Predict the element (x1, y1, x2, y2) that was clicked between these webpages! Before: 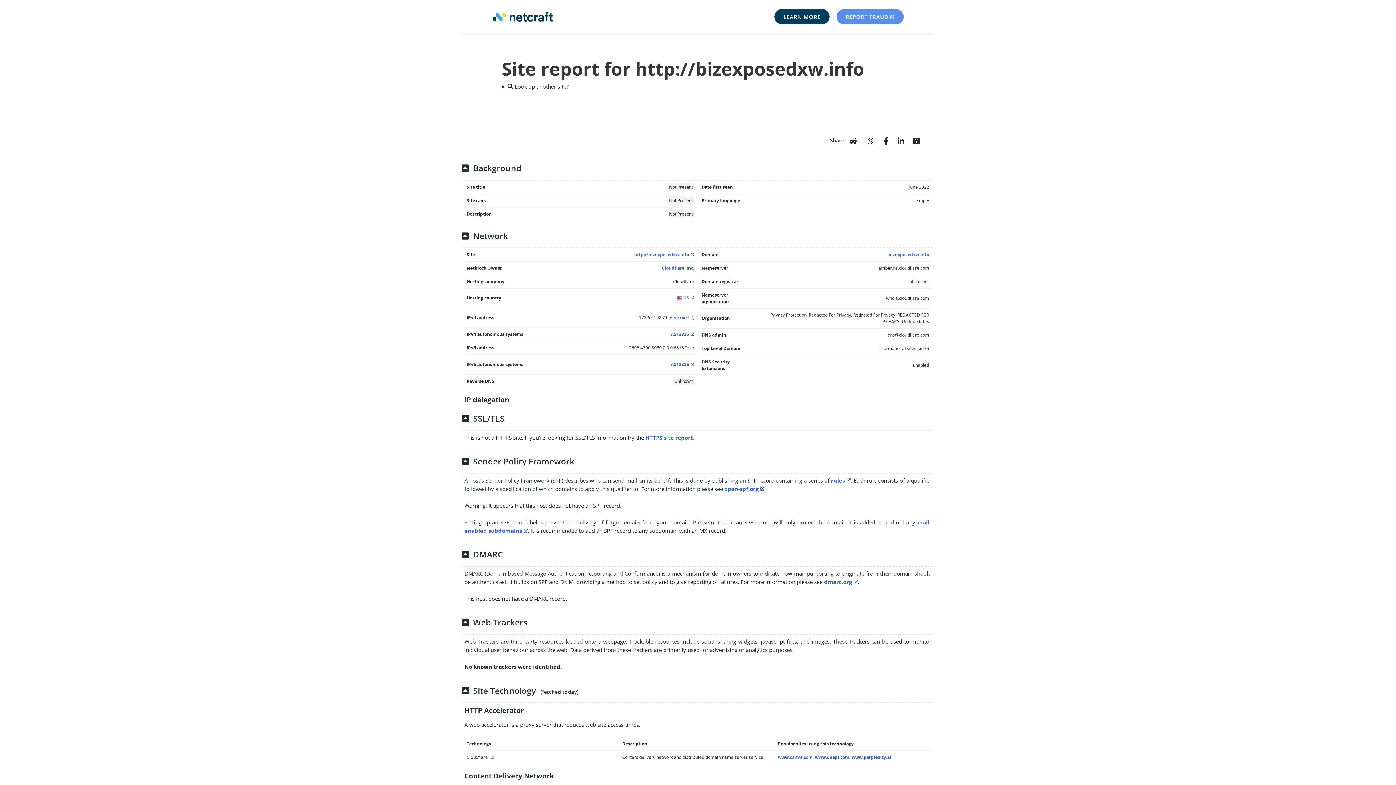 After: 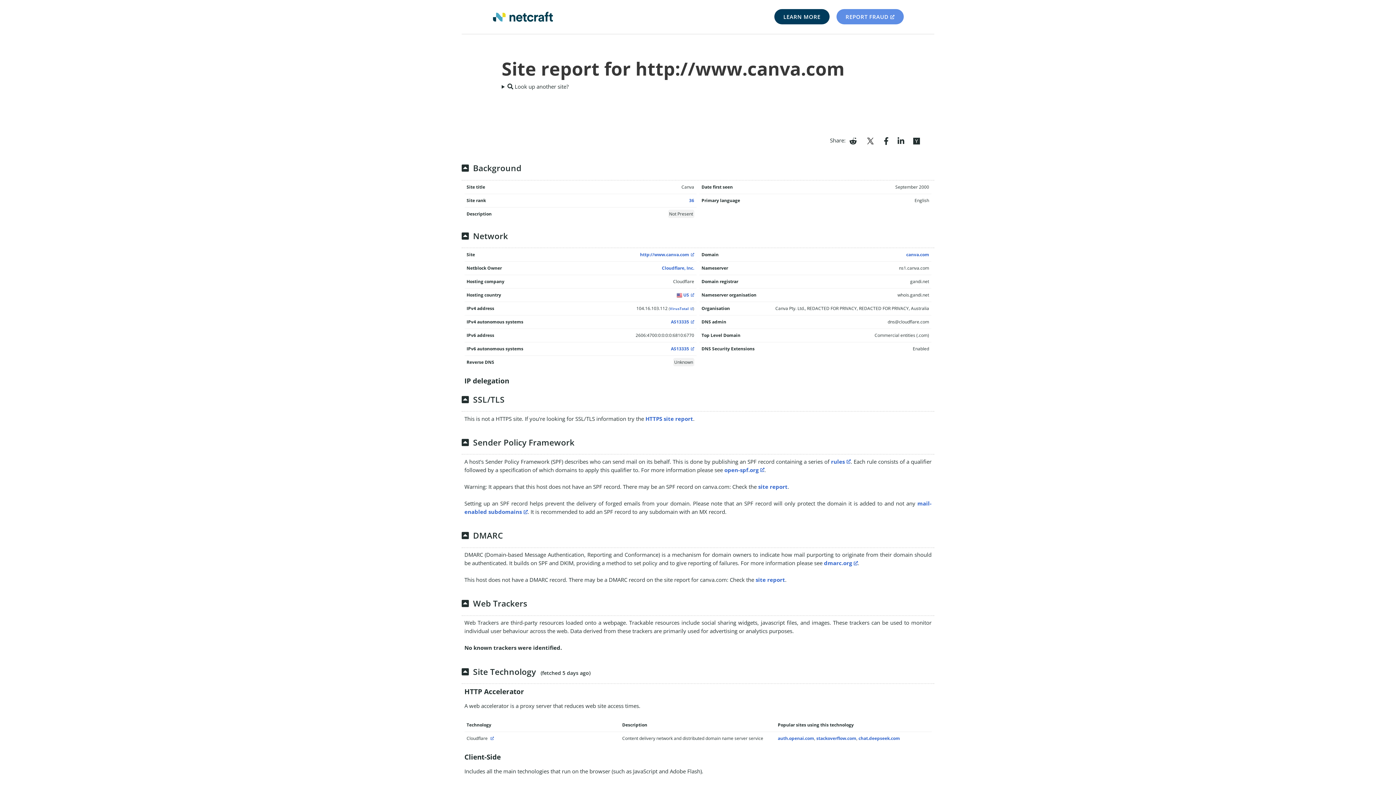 Action: label: www.canva.com bbox: (778, 754, 812, 760)